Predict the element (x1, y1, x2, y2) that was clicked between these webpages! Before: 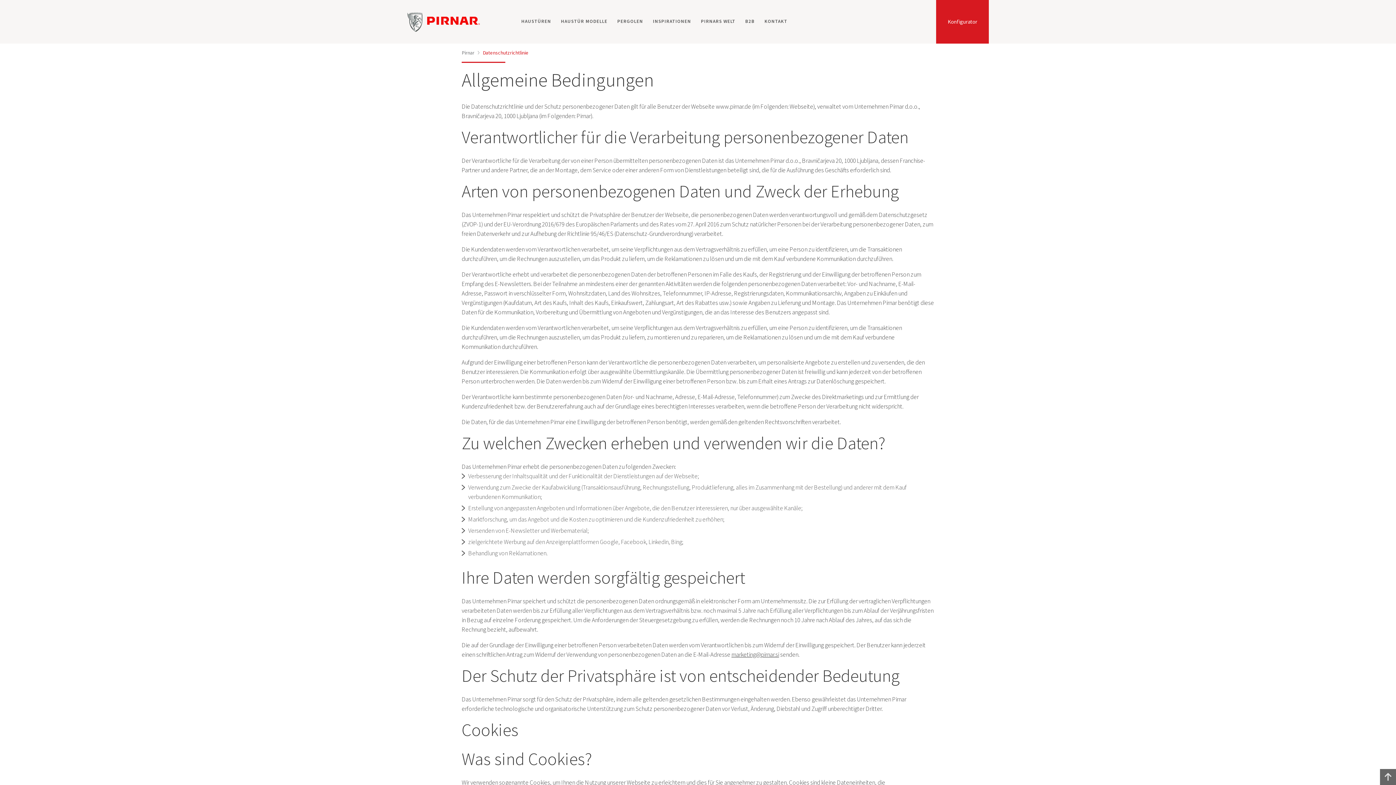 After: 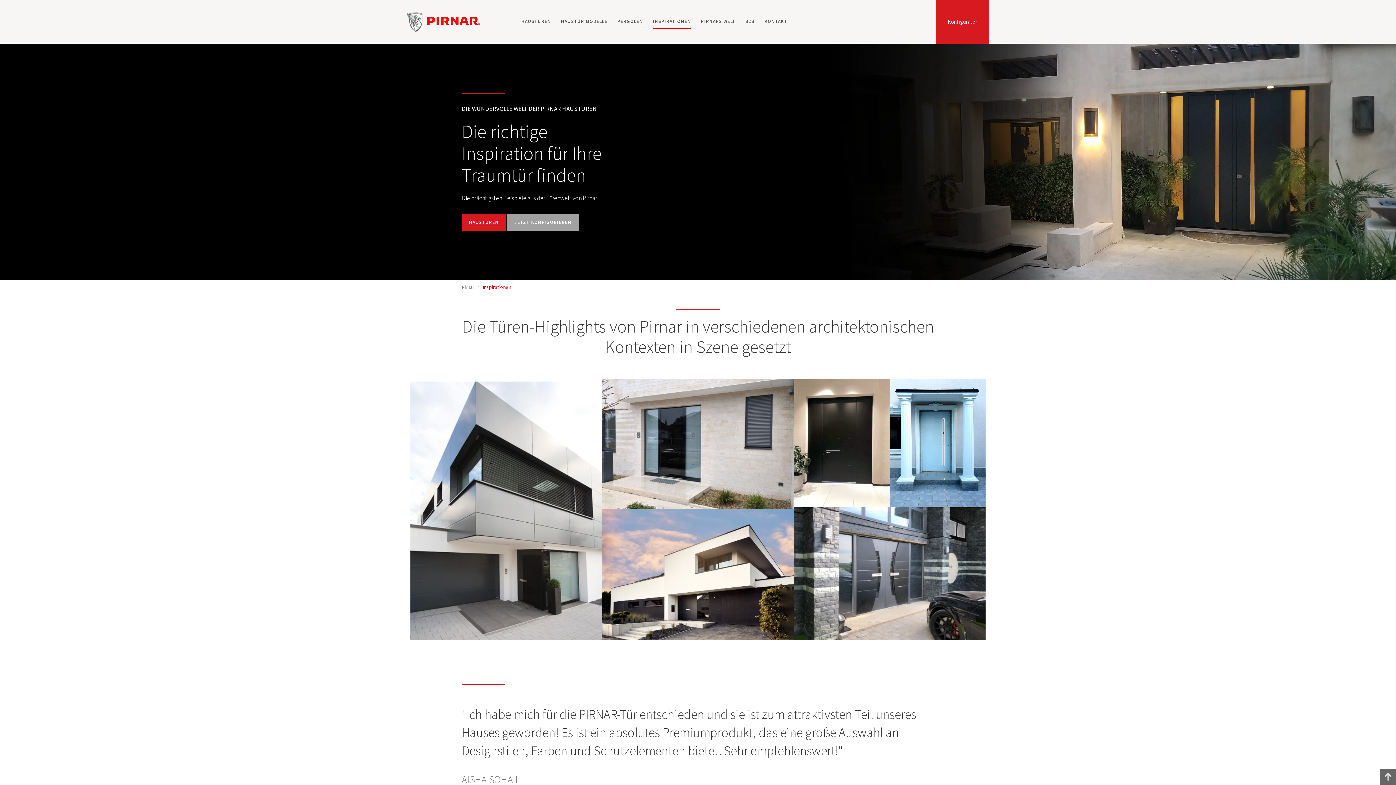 Action: label: INSPIRATIONEN bbox: (653, 14, 691, 28)